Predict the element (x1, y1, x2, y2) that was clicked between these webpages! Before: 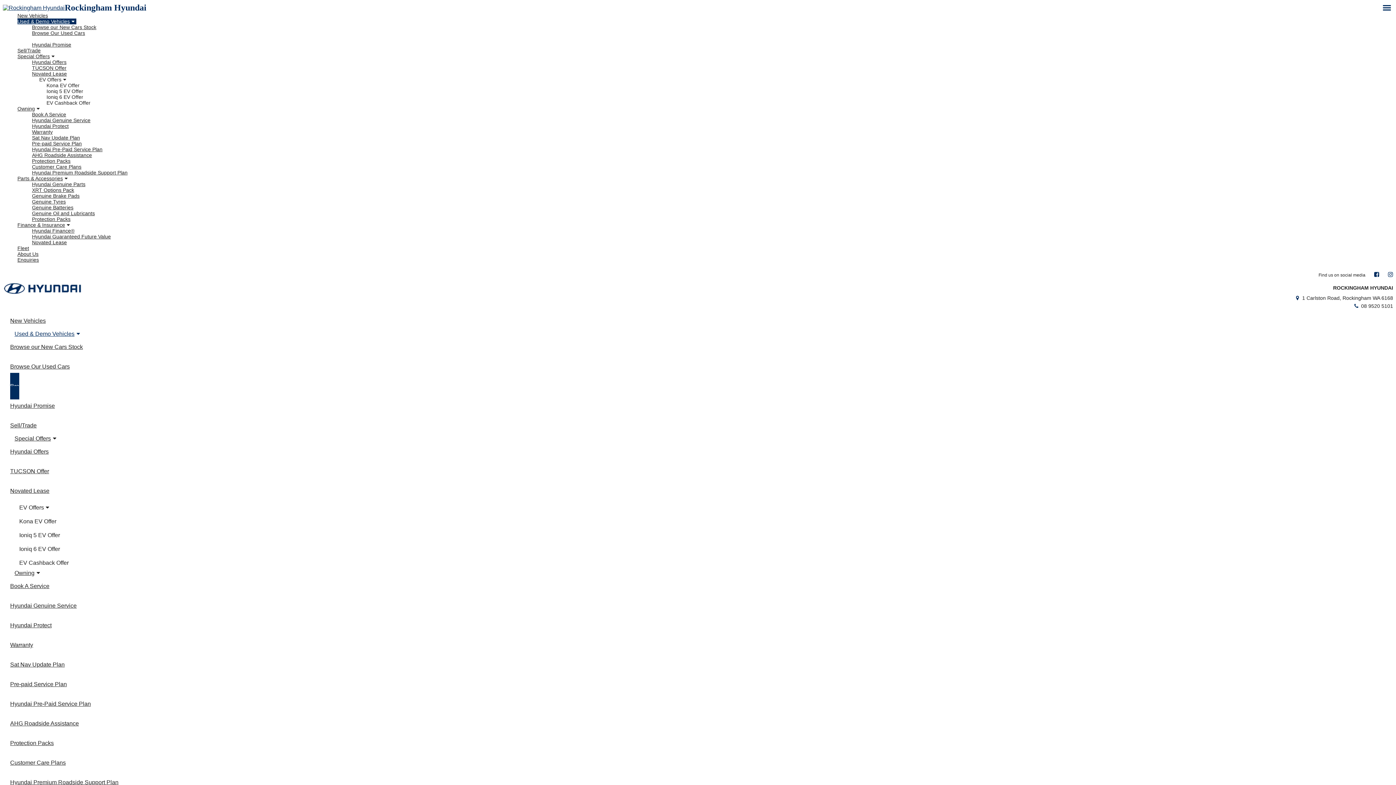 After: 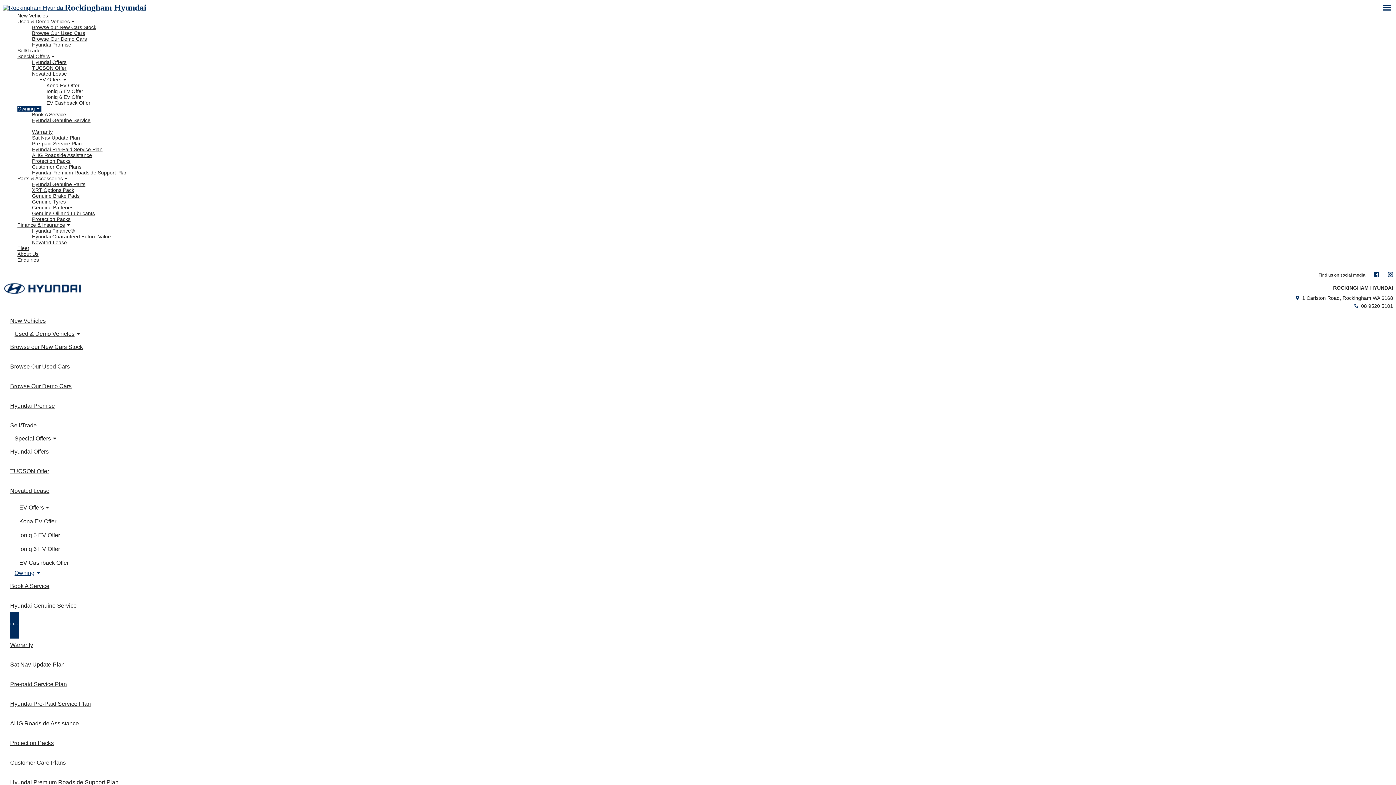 Action: bbox: (32, 123, 1393, 129) label: Hyundai Protect